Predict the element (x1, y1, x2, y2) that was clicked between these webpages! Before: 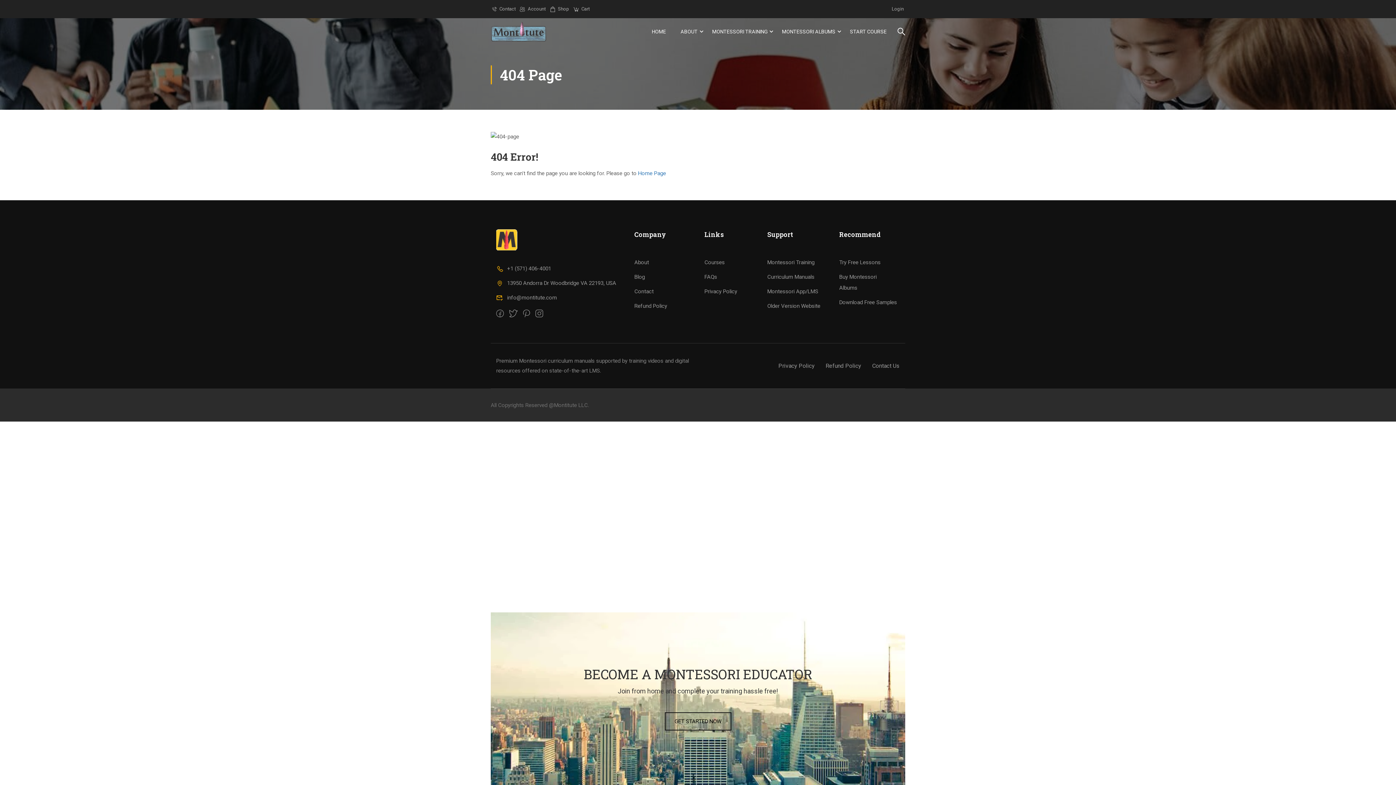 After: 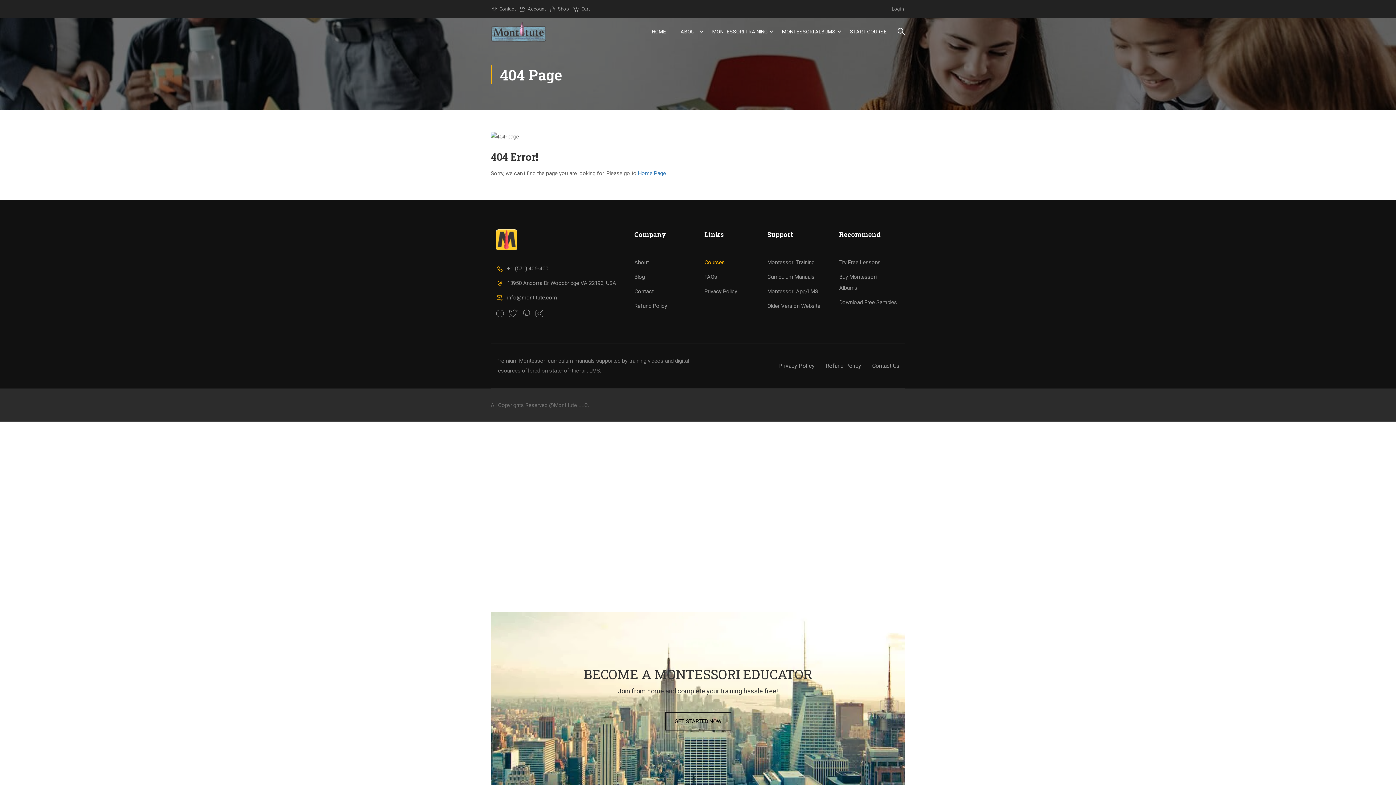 Action: label: Courses bbox: (704, 259, 724, 265)